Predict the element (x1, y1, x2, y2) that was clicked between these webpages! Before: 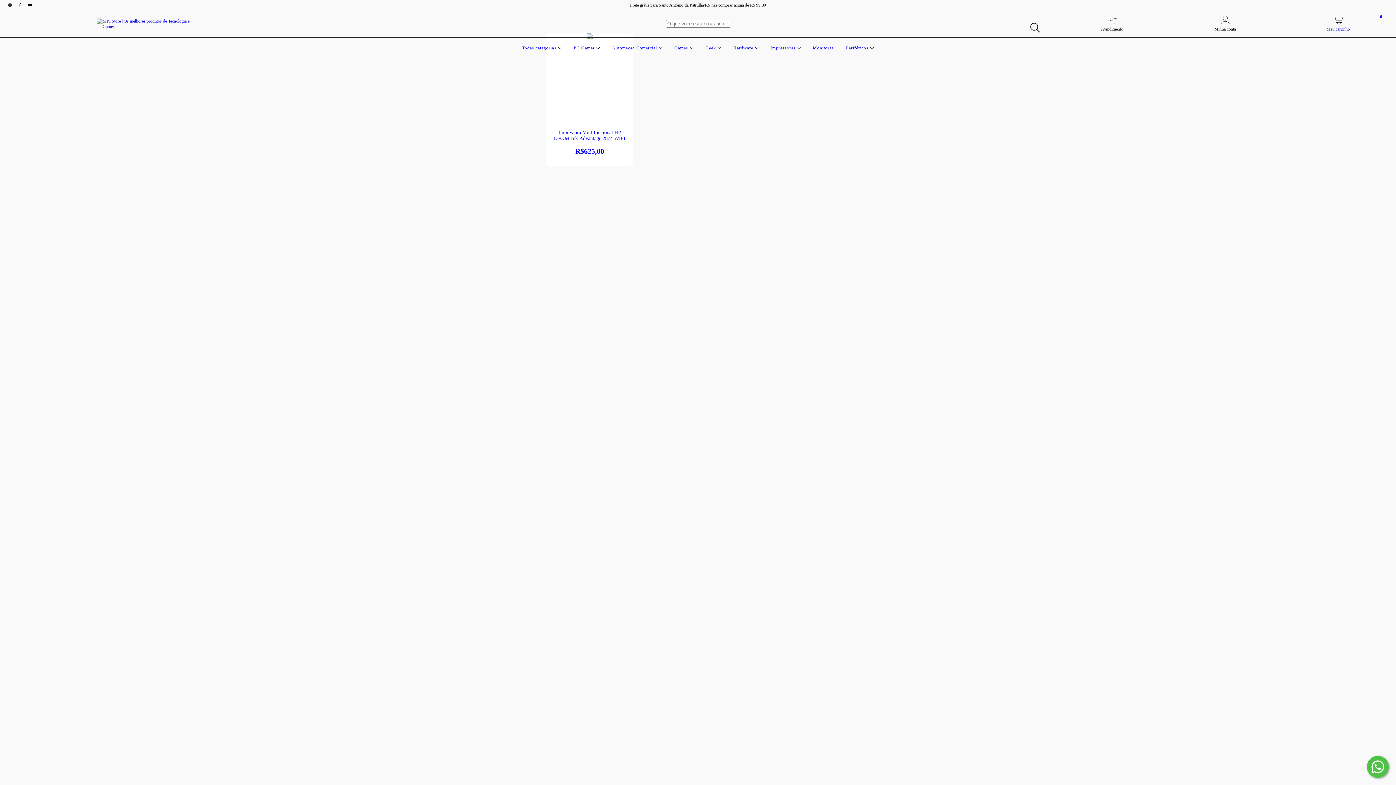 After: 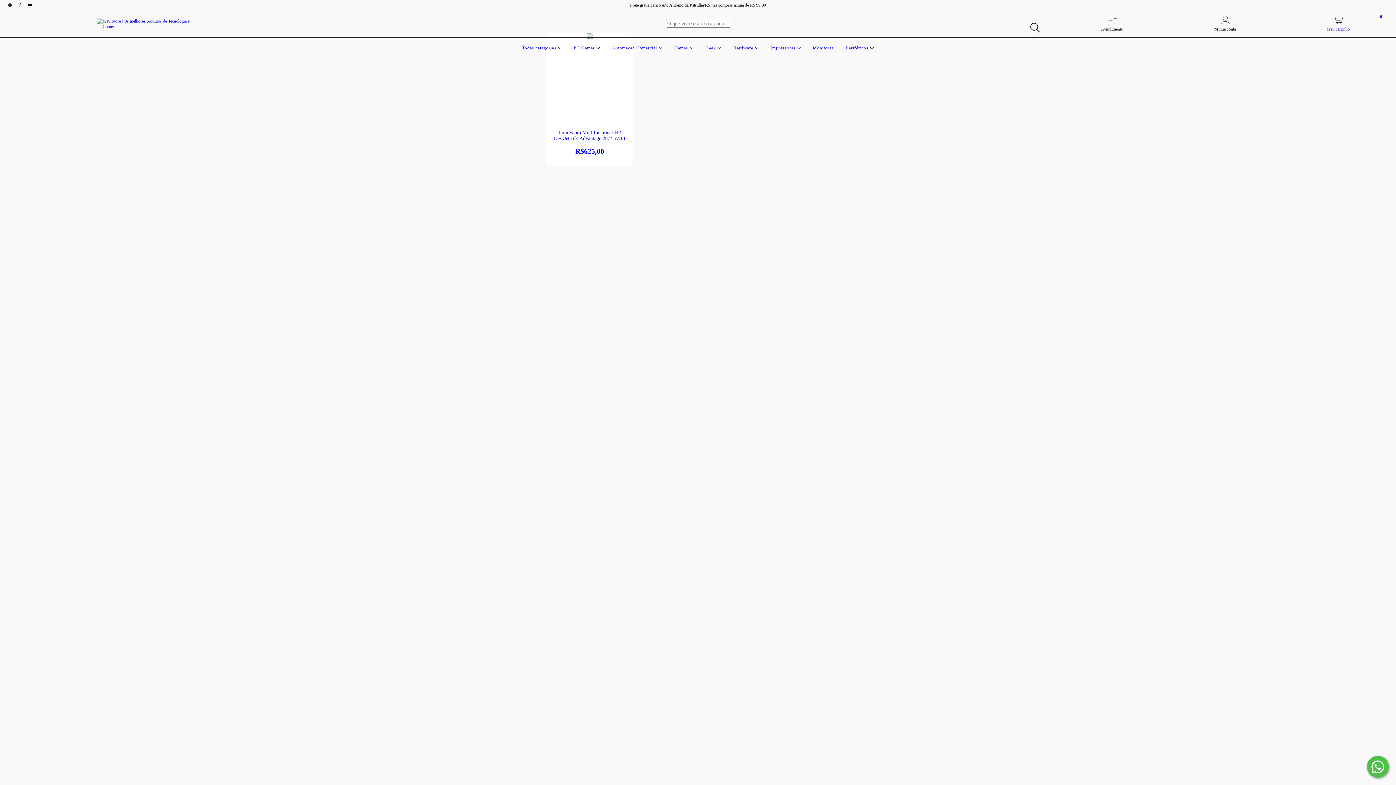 Action: bbox: (25, 2, 34, 7) label: youtube MPI Store | Os melhores produtos de Tecnologia e Gamer